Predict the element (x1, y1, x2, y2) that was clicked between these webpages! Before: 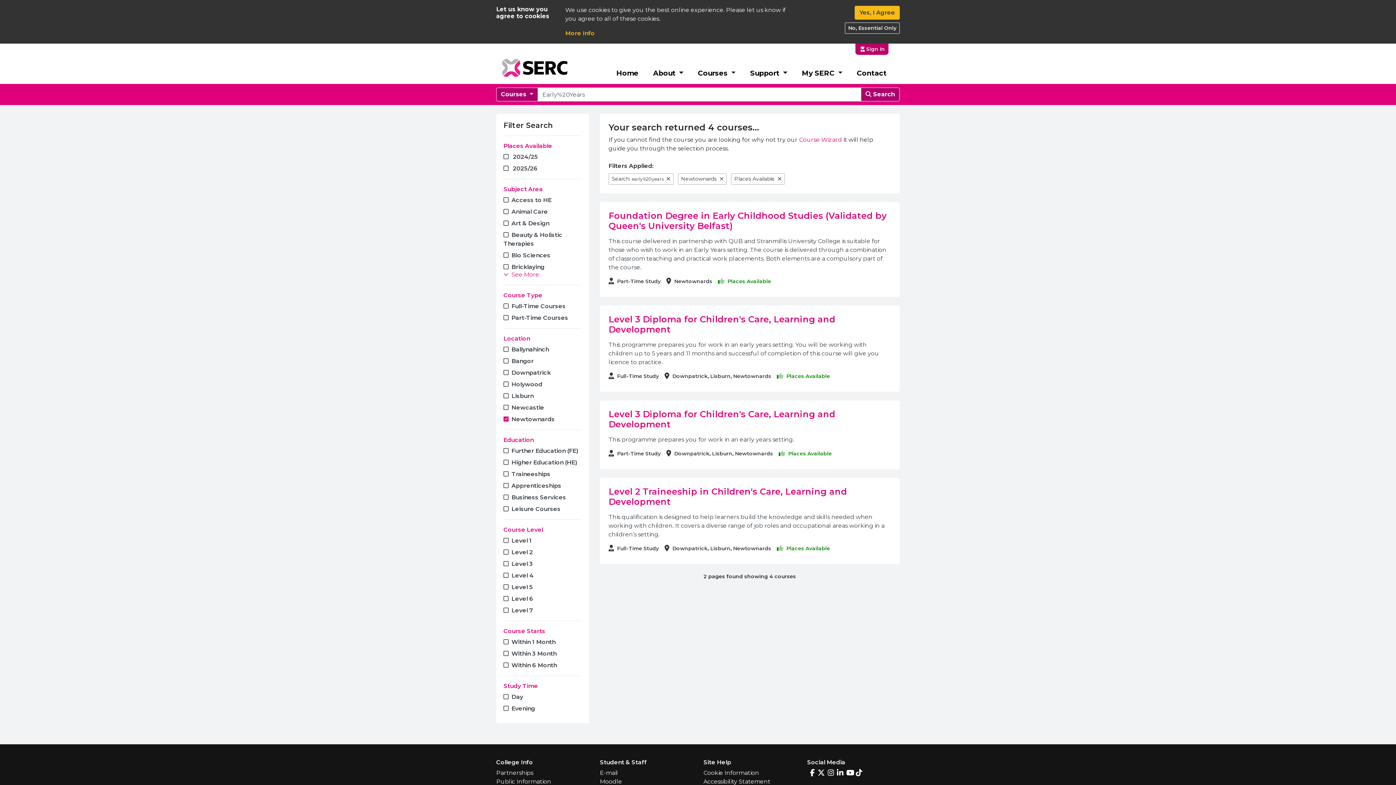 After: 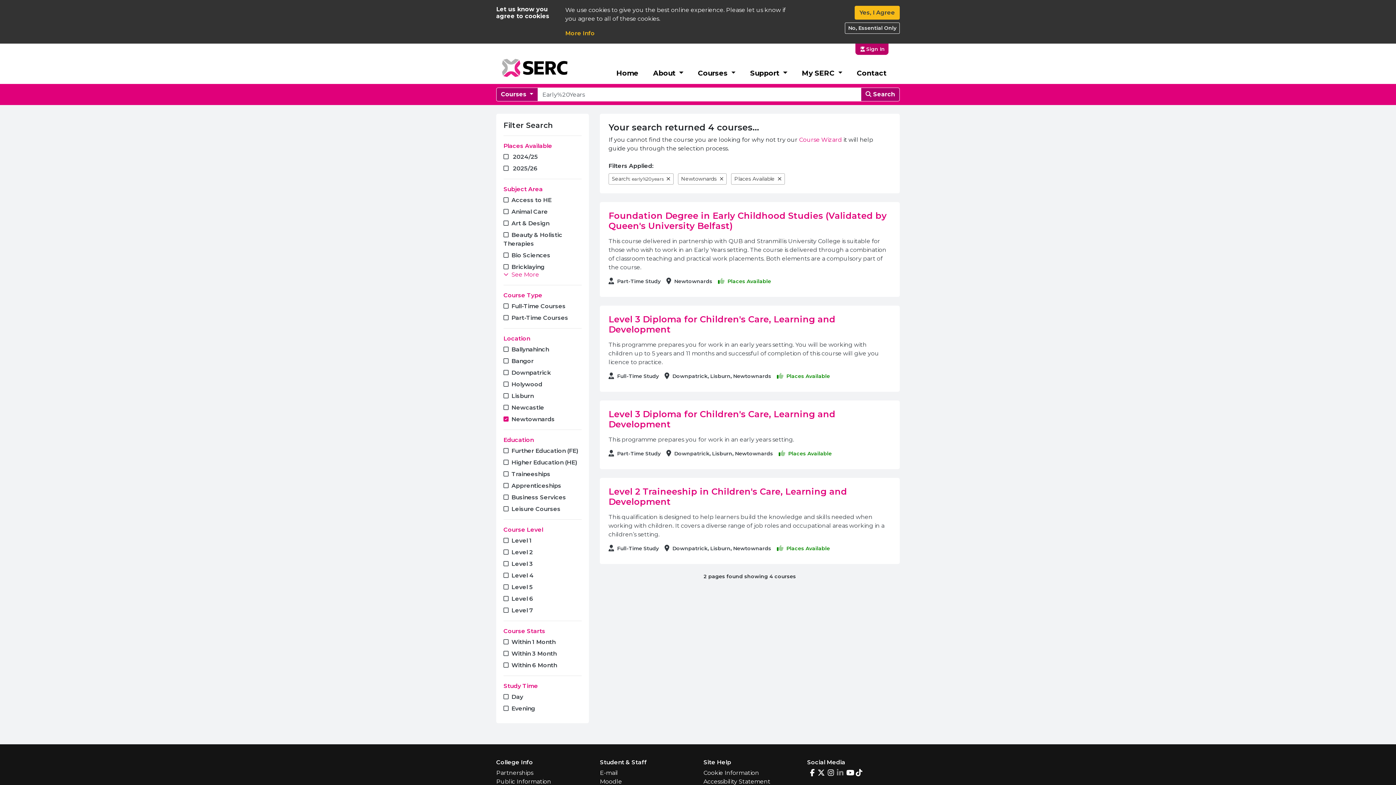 Action: bbox: (834, 769, 843, 777) label: A link to our LinkedIn Account